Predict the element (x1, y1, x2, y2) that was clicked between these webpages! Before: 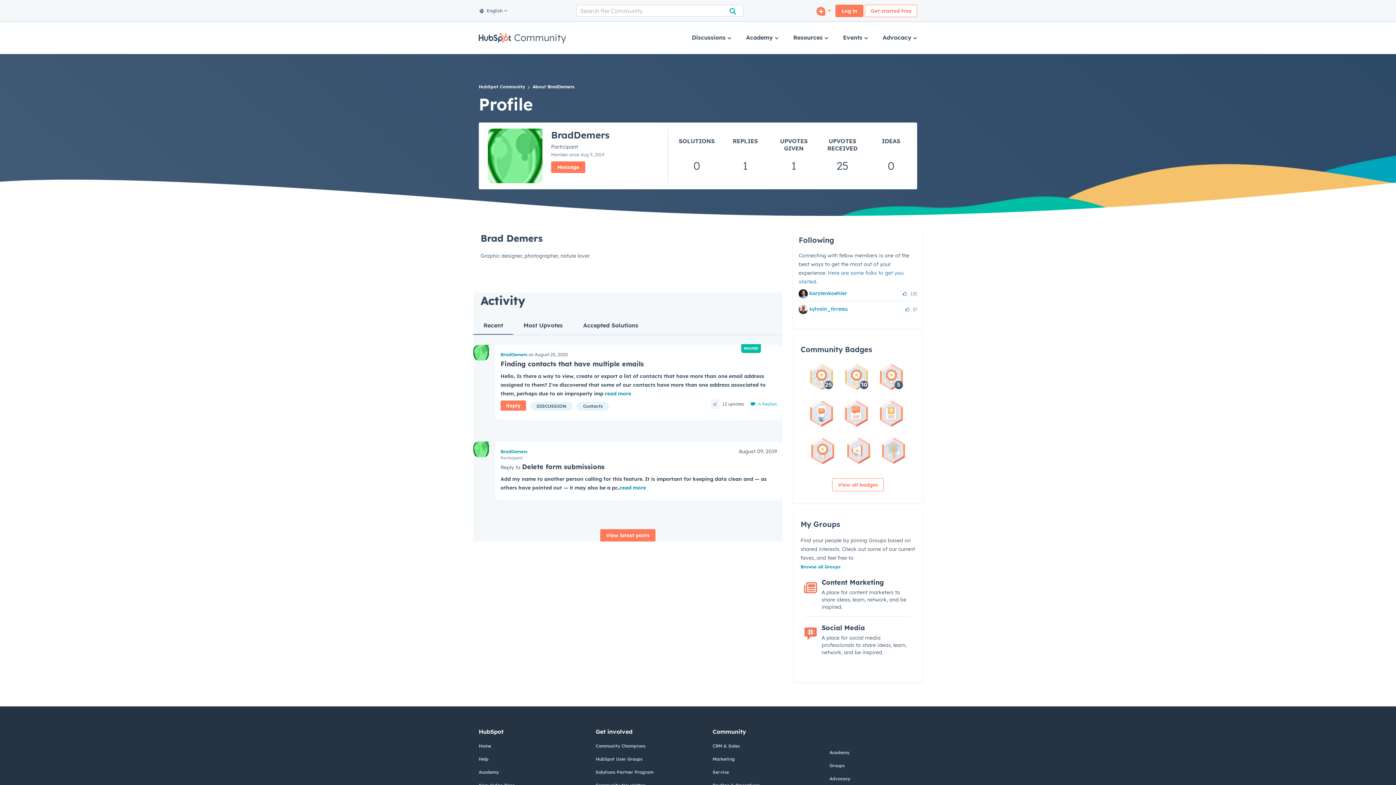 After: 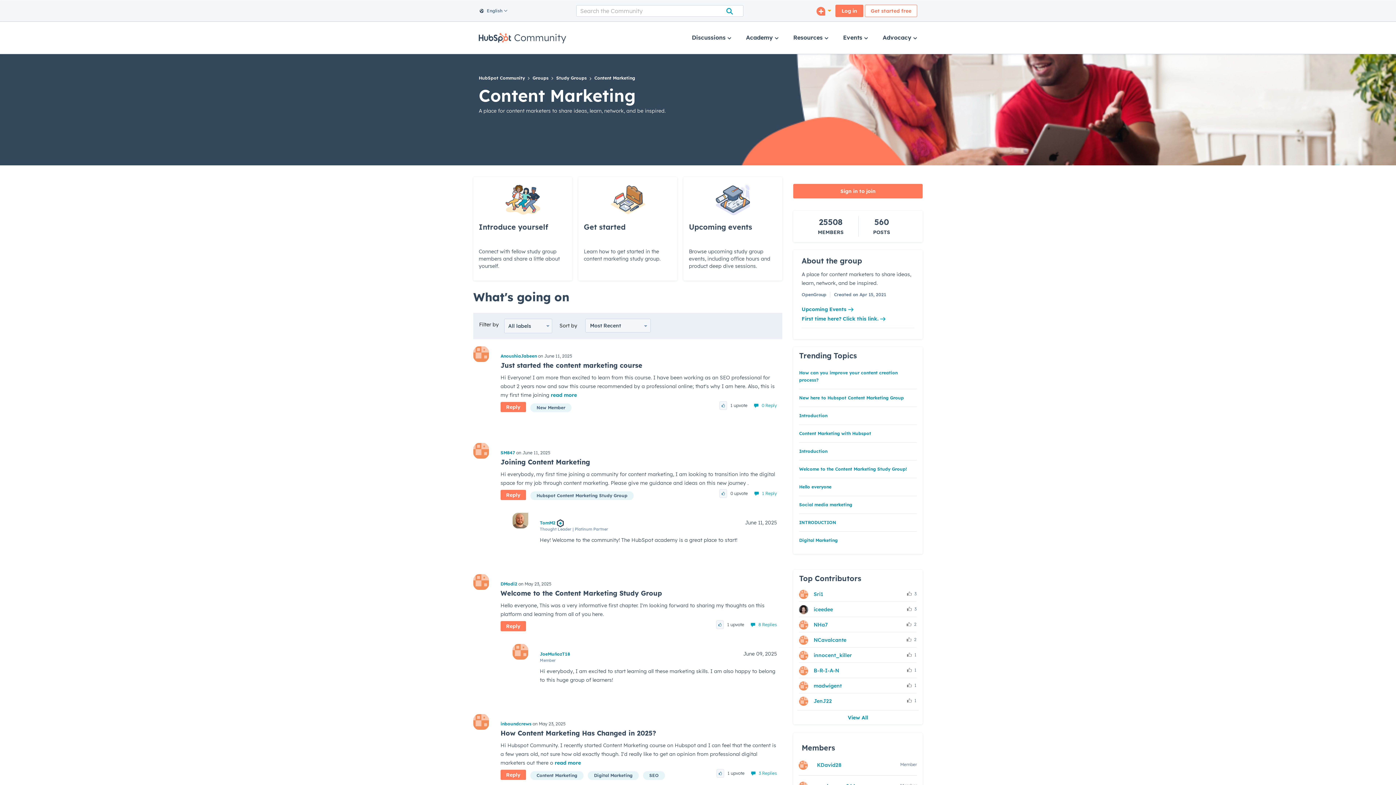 Action: label: Content Marketing bbox: (821, 579, 884, 586)